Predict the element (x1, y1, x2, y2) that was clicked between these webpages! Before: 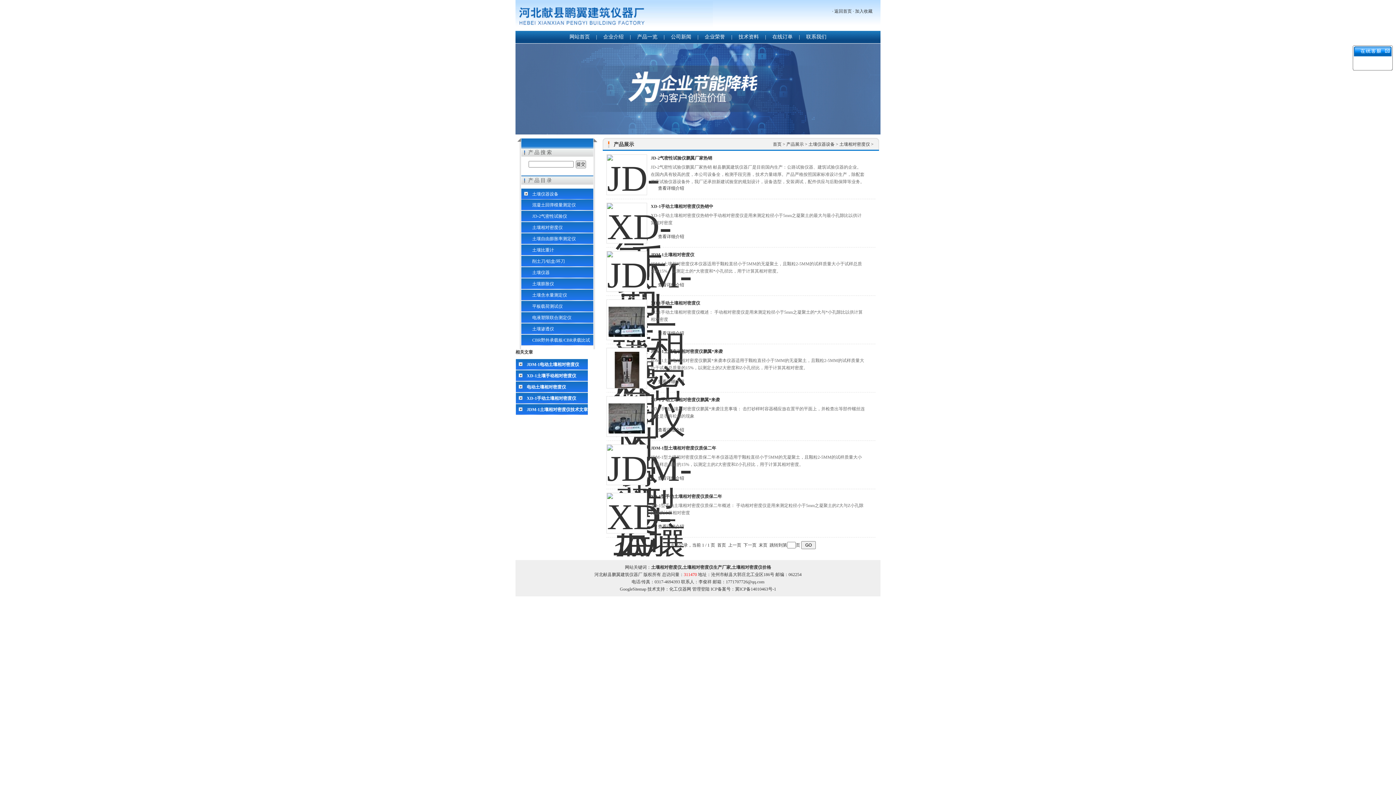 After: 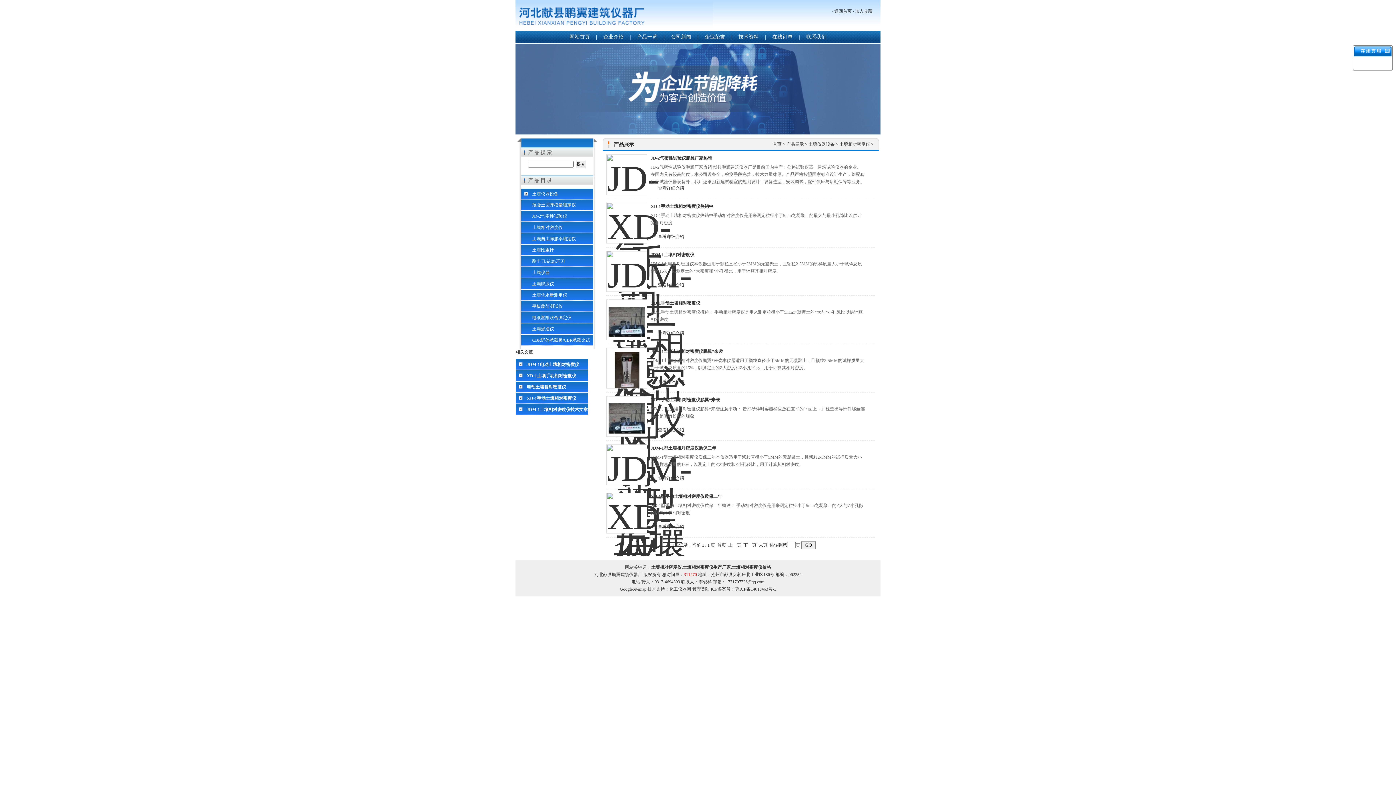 Action: label: 土壤比重计 bbox: (521, 244, 593, 255)